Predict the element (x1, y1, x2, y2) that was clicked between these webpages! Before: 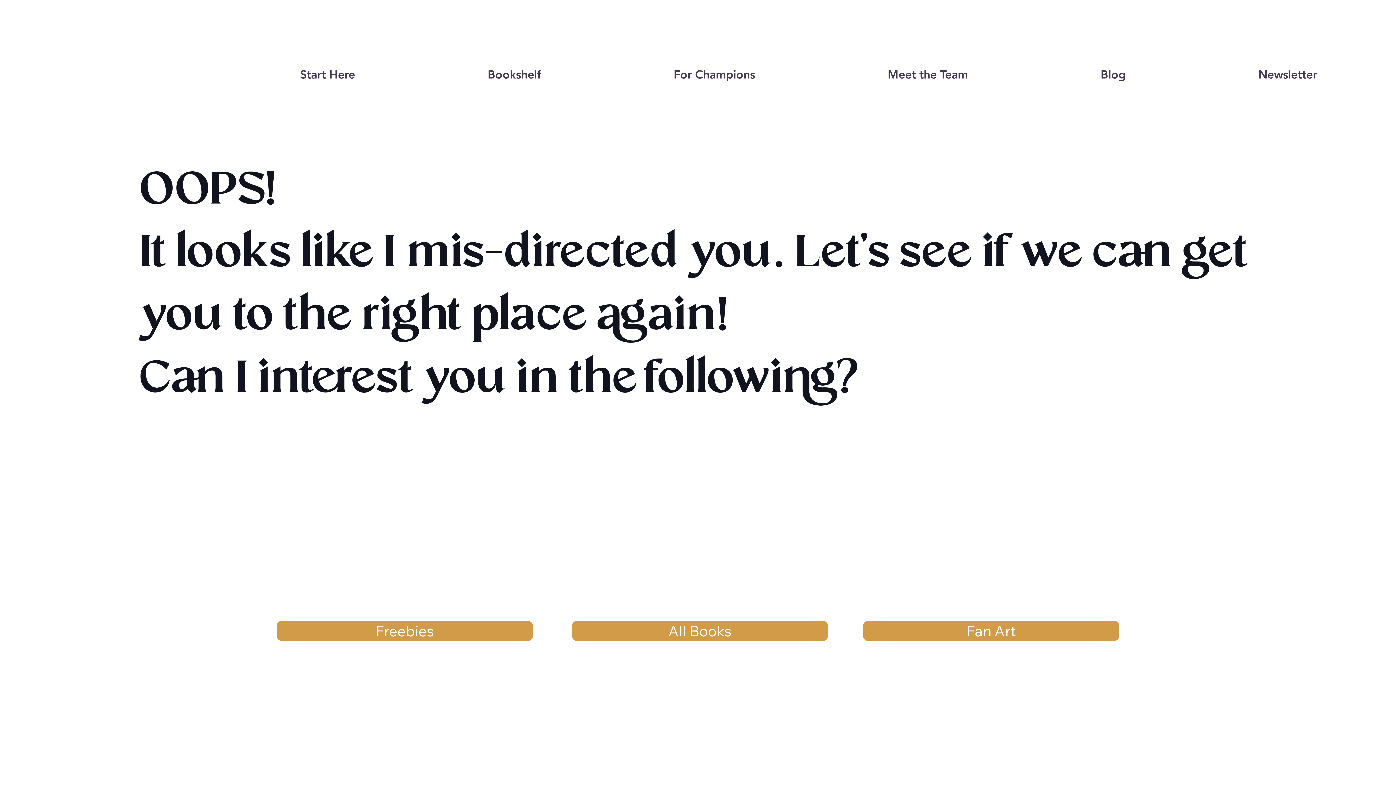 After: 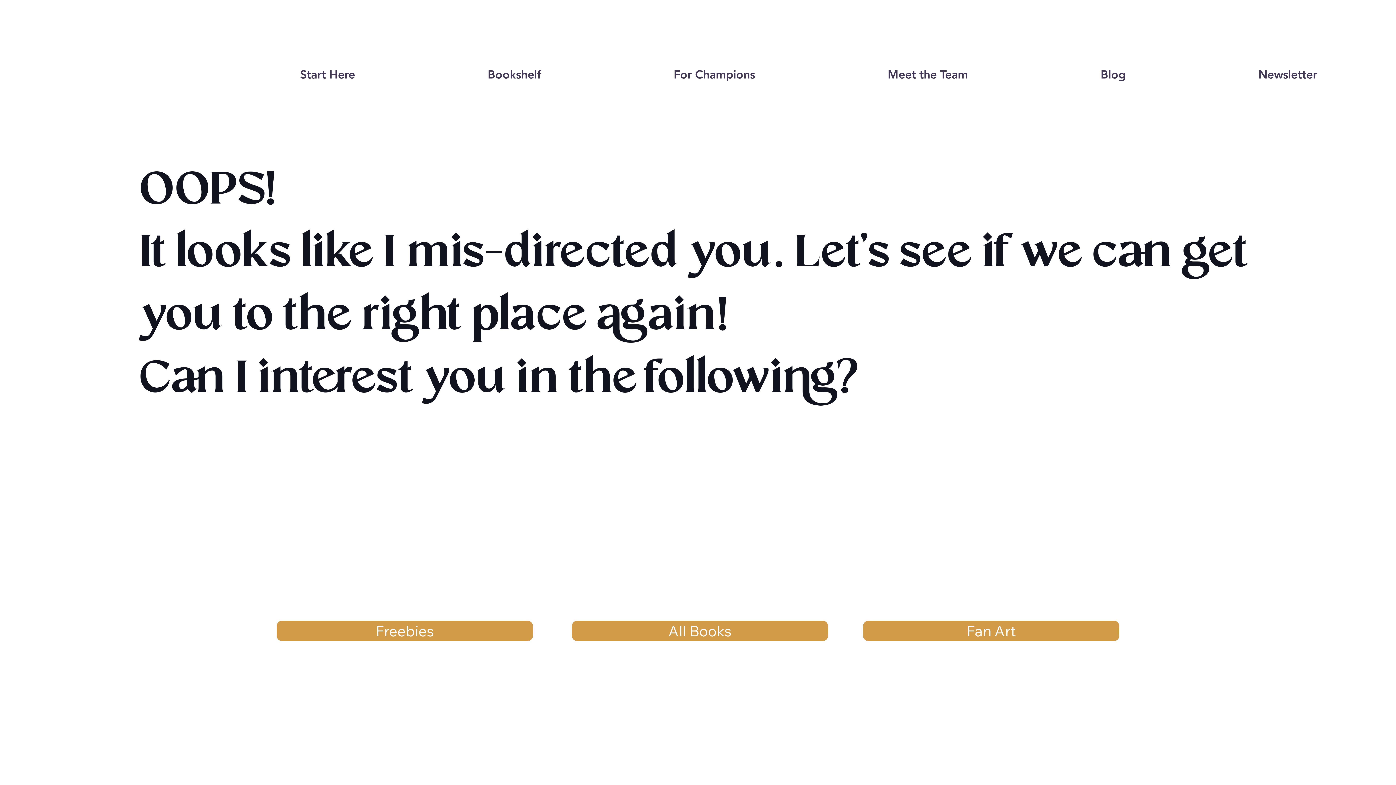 Action: bbox: (422, 57, 606, 91) label: Bookshelf